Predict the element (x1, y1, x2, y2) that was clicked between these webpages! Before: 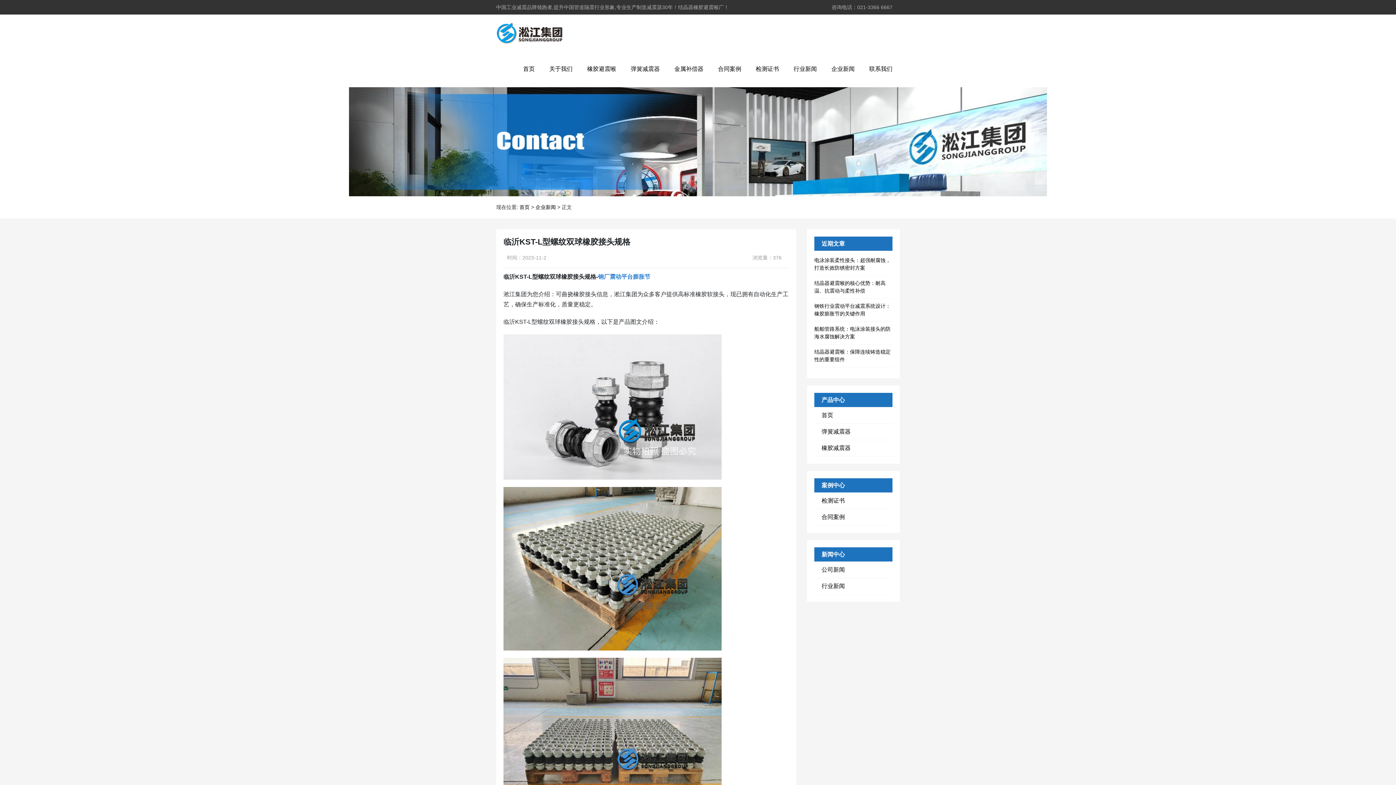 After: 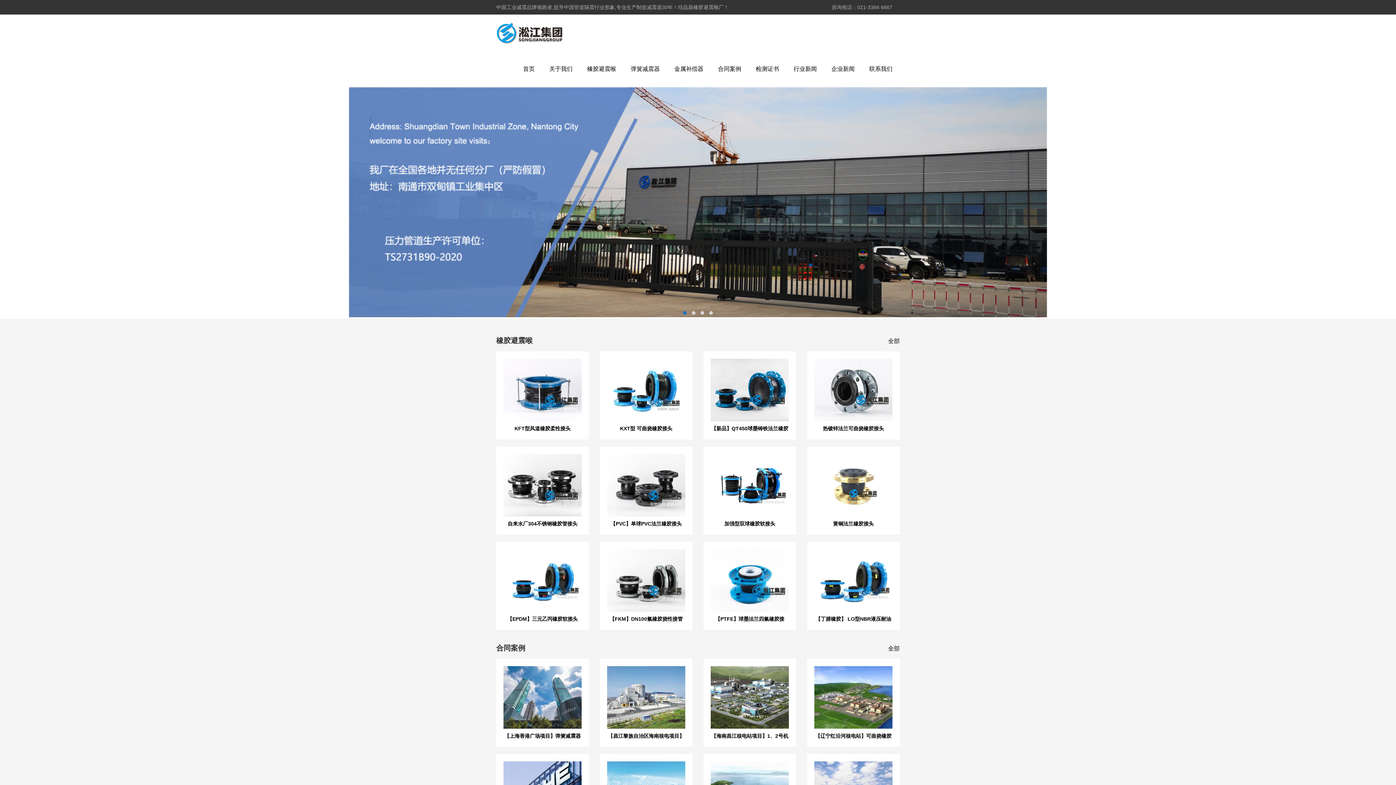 Action: label: 首页 bbox: (519, 204, 529, 210)